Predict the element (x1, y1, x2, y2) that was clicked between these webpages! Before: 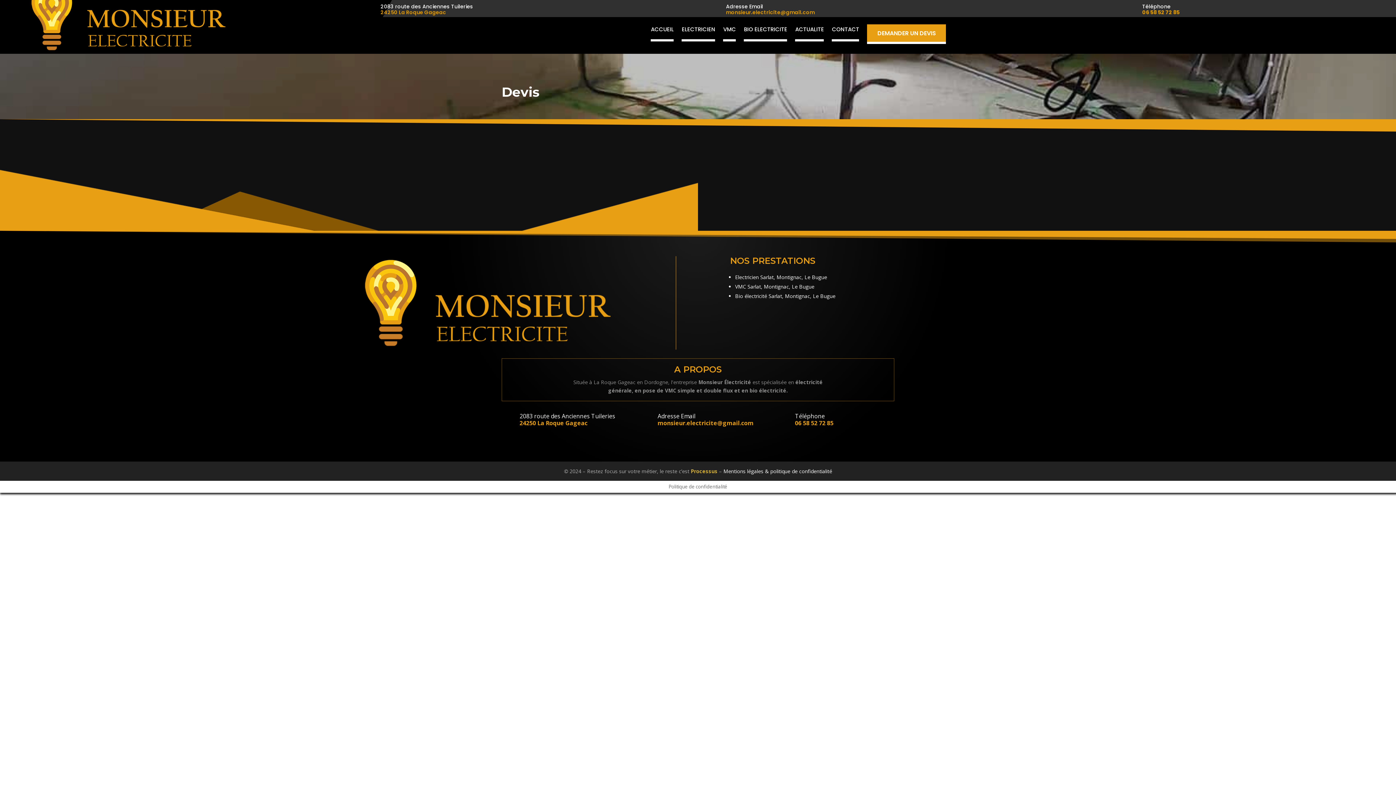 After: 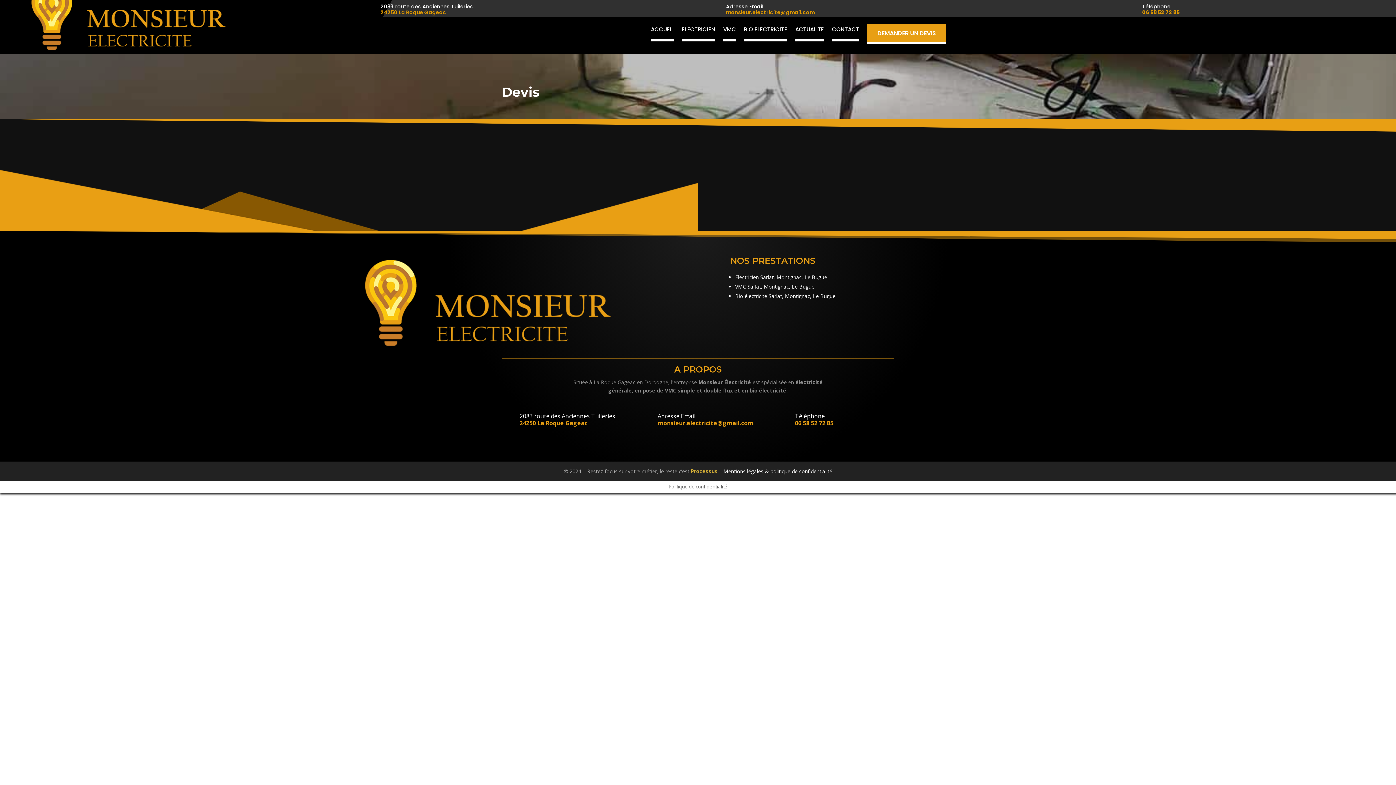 Action: label: DEMANDER UN DEVIS bbox: (867, 24, 946, 44)